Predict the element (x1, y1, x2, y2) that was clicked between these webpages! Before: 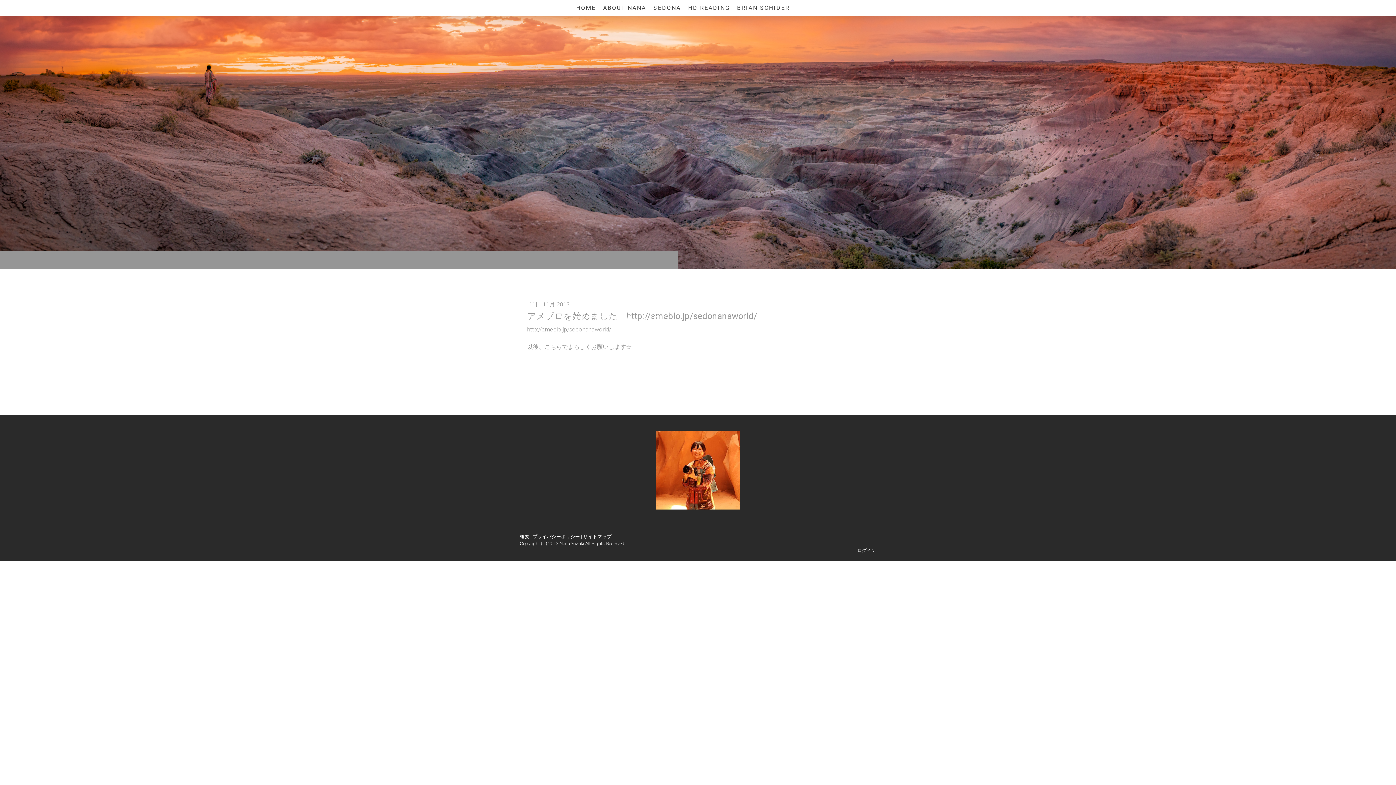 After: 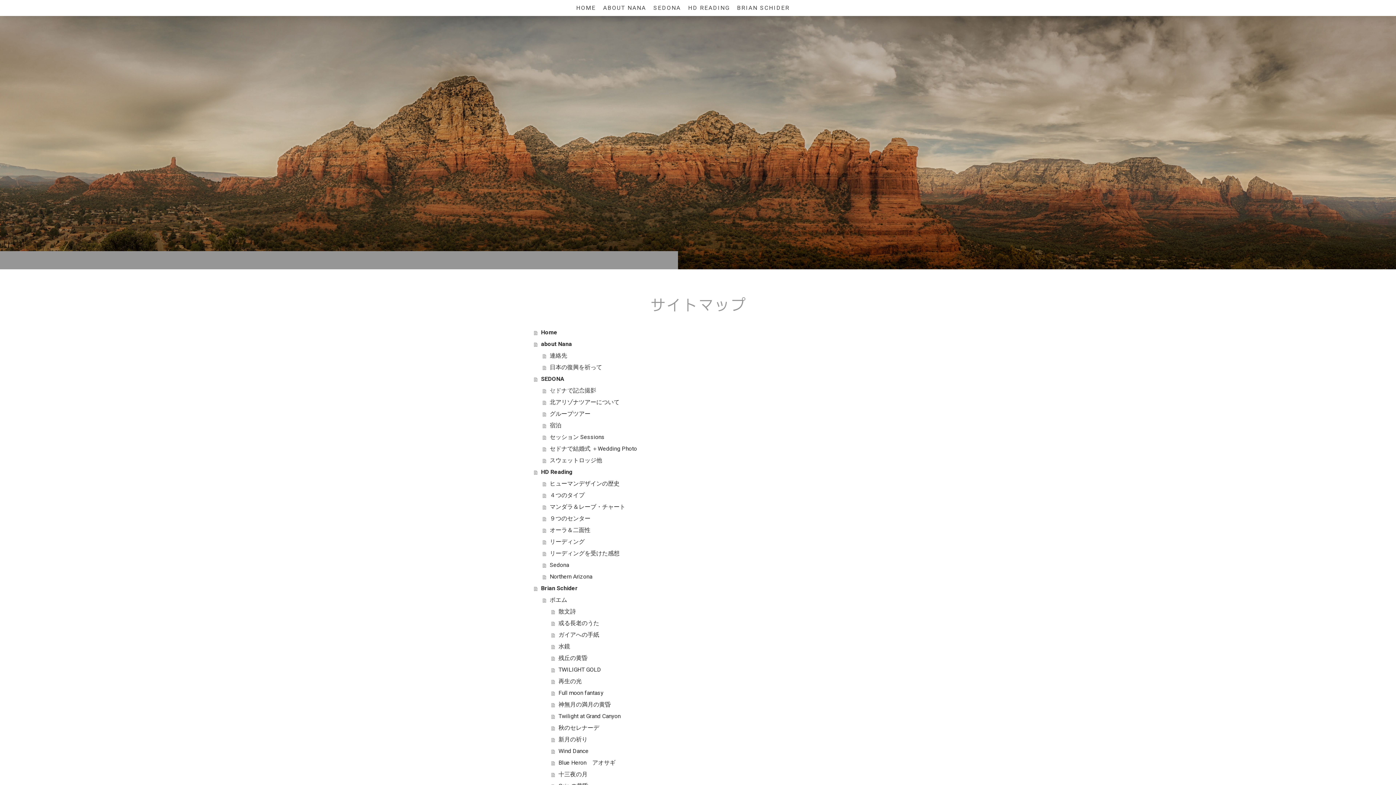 Action: label: サイトマップ bbox: (583, 534, 611, 539)